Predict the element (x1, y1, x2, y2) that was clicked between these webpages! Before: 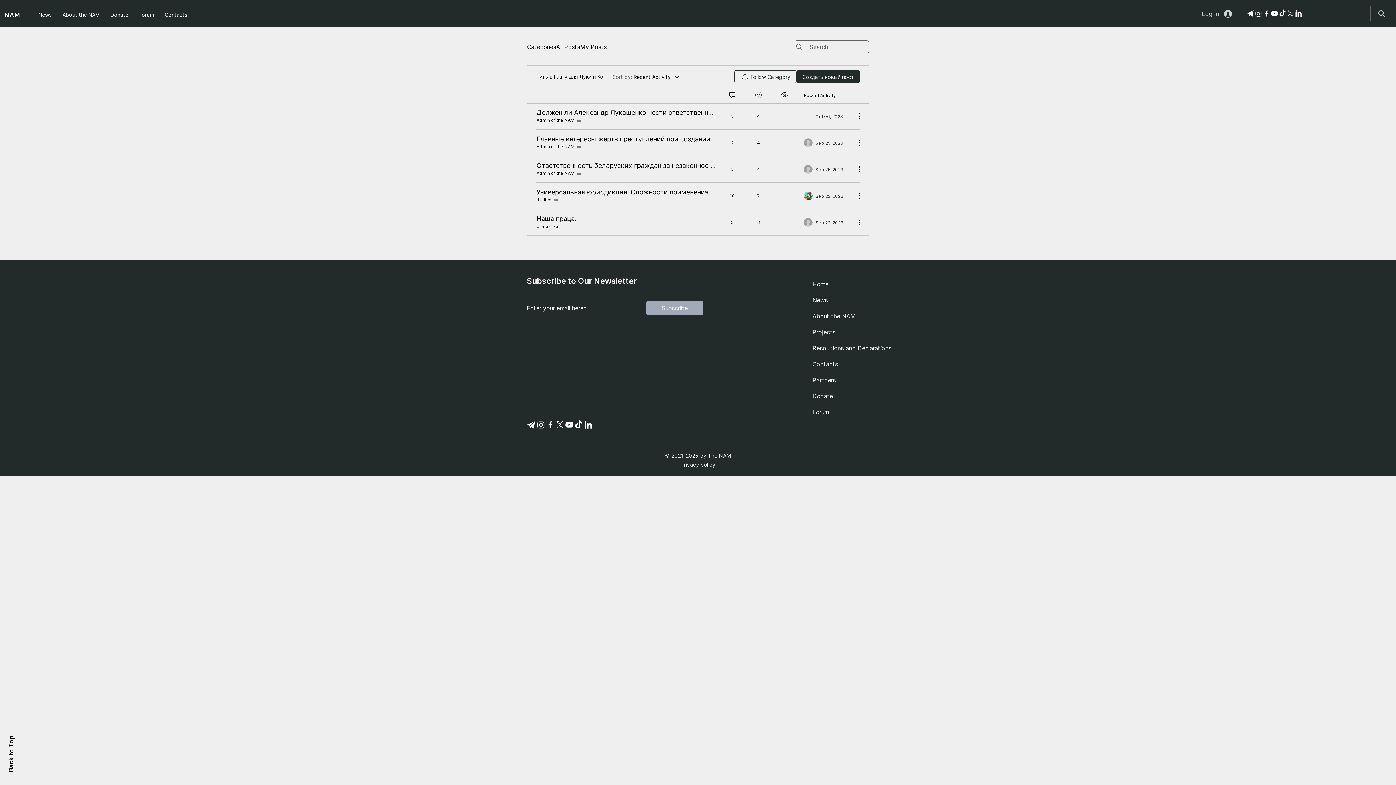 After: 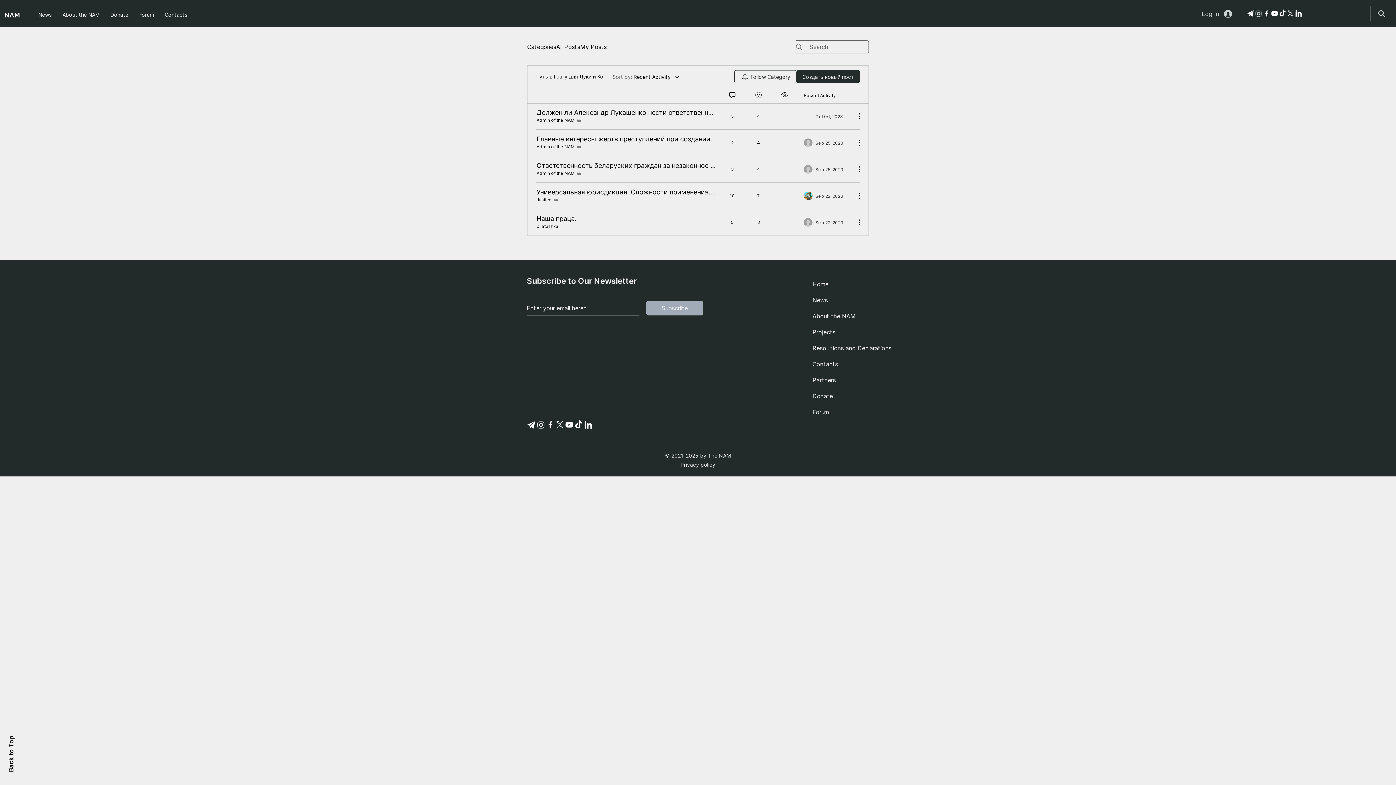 Action: label: Facebook bbox: (545, 420, 555, 429)